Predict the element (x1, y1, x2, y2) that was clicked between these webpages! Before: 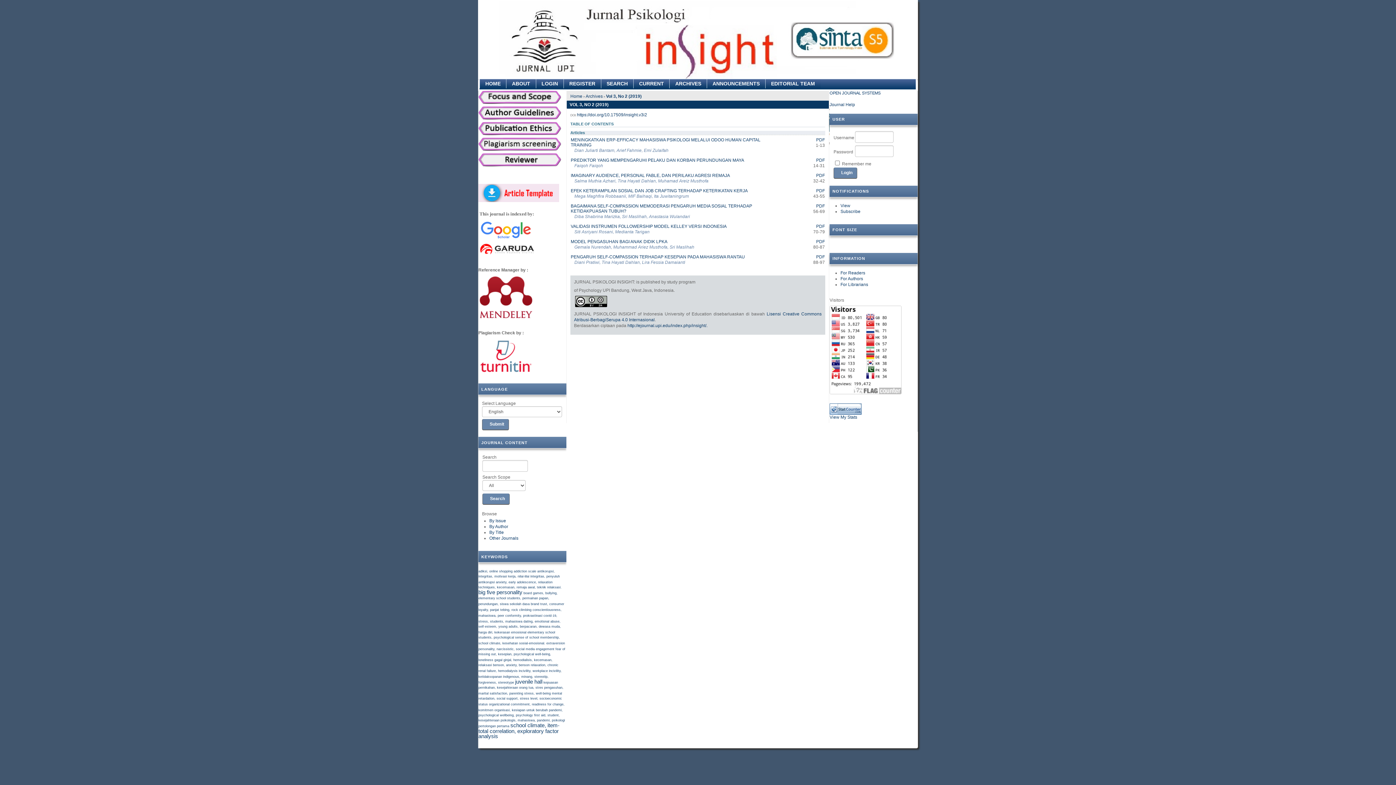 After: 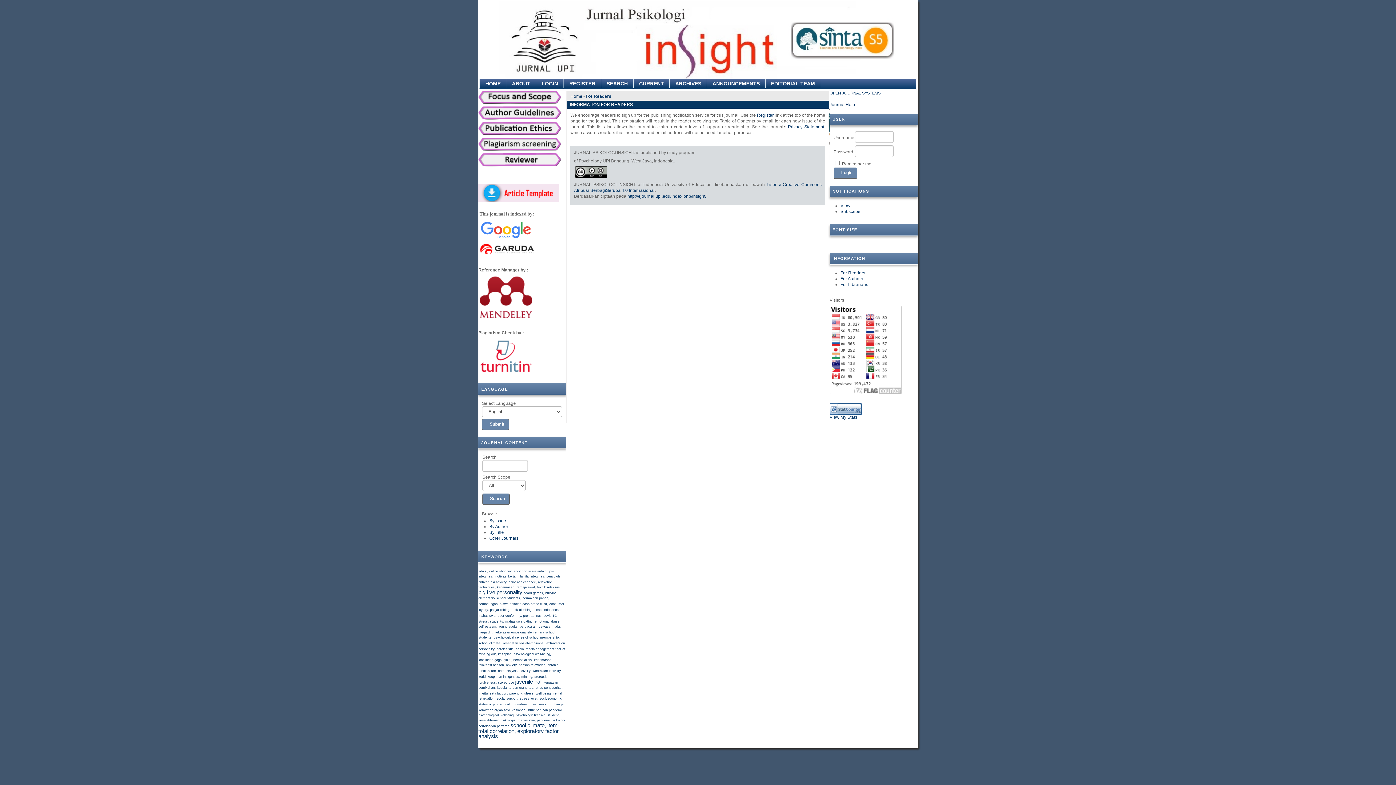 Action: bbox: (840, 270, 865, 275) label: For Readers